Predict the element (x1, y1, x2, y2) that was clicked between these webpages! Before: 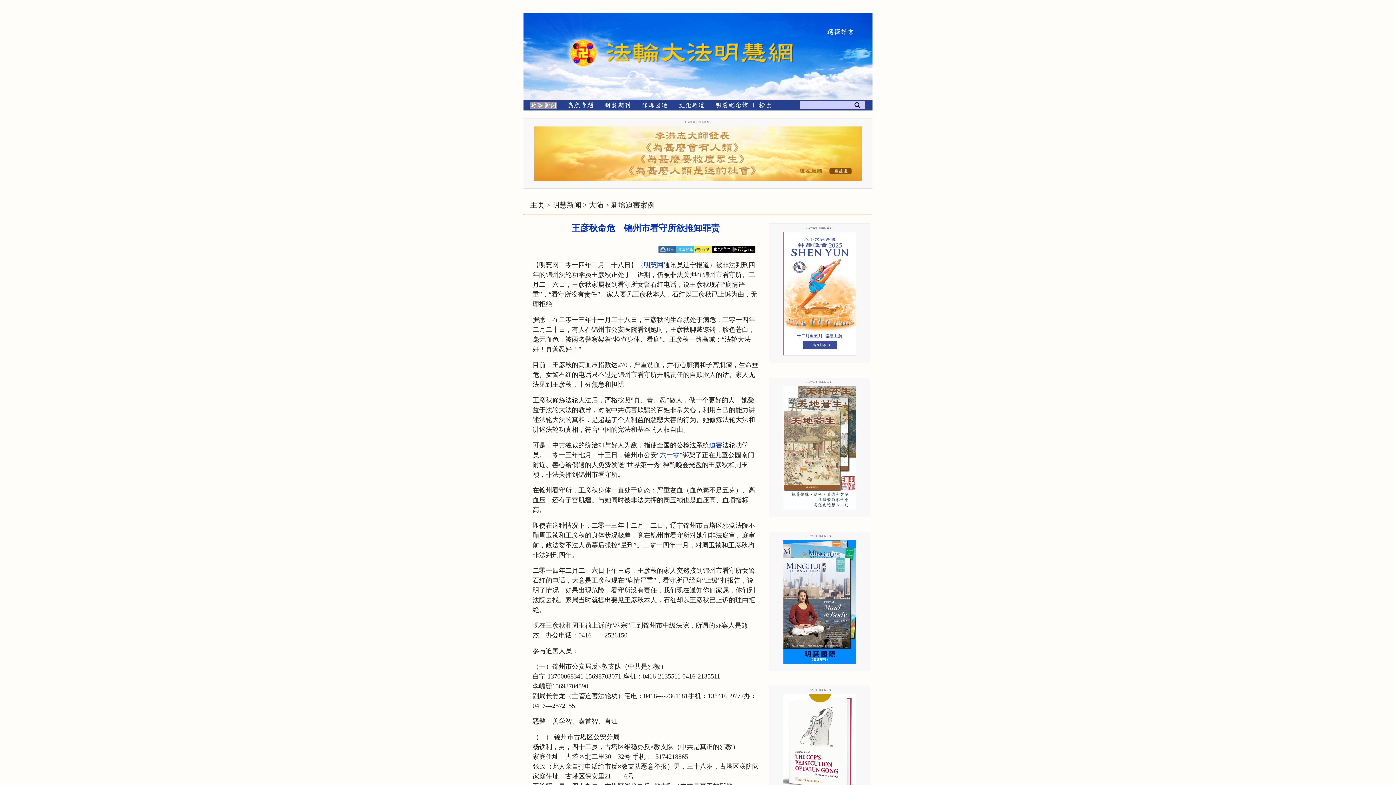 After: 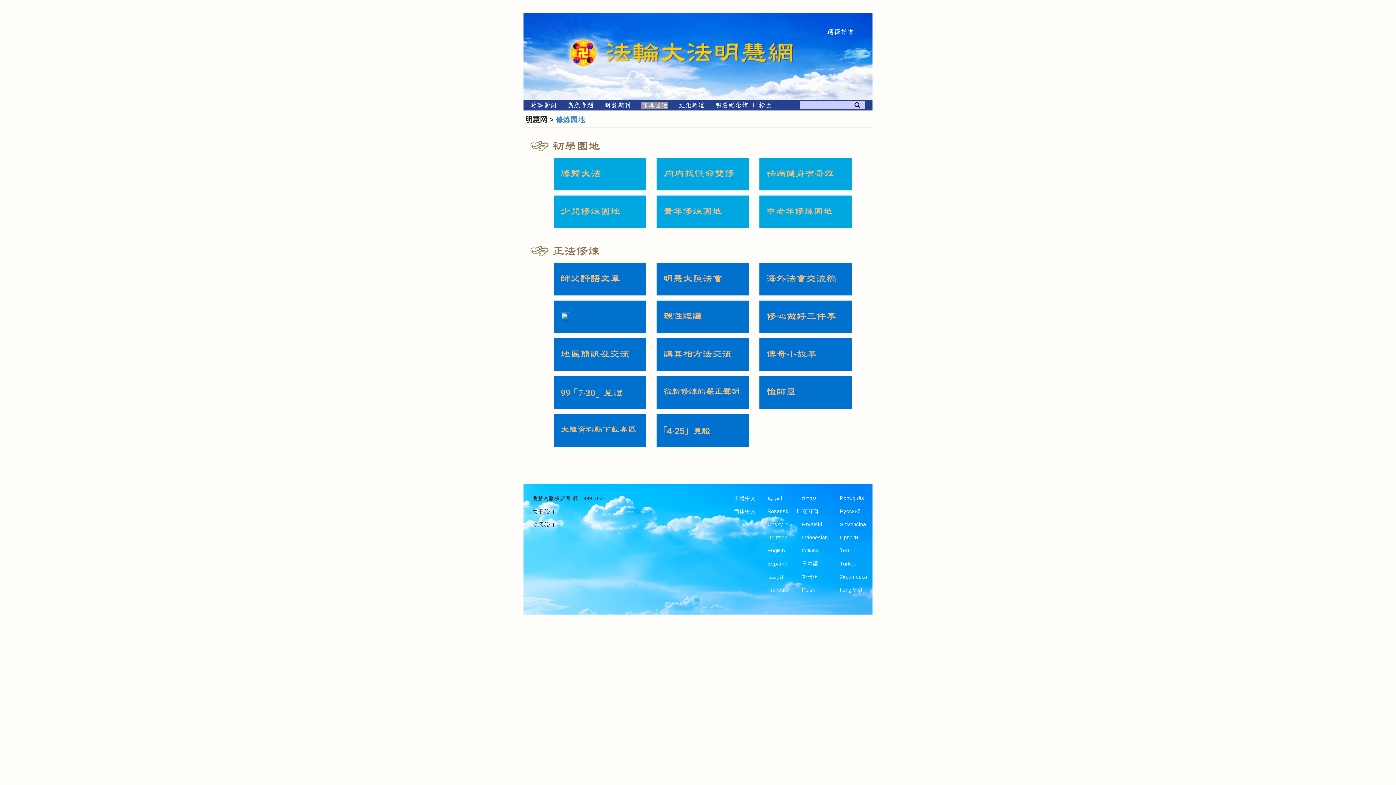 Action: label: 修炼园地 bbox: (641, 103, 667, 109)